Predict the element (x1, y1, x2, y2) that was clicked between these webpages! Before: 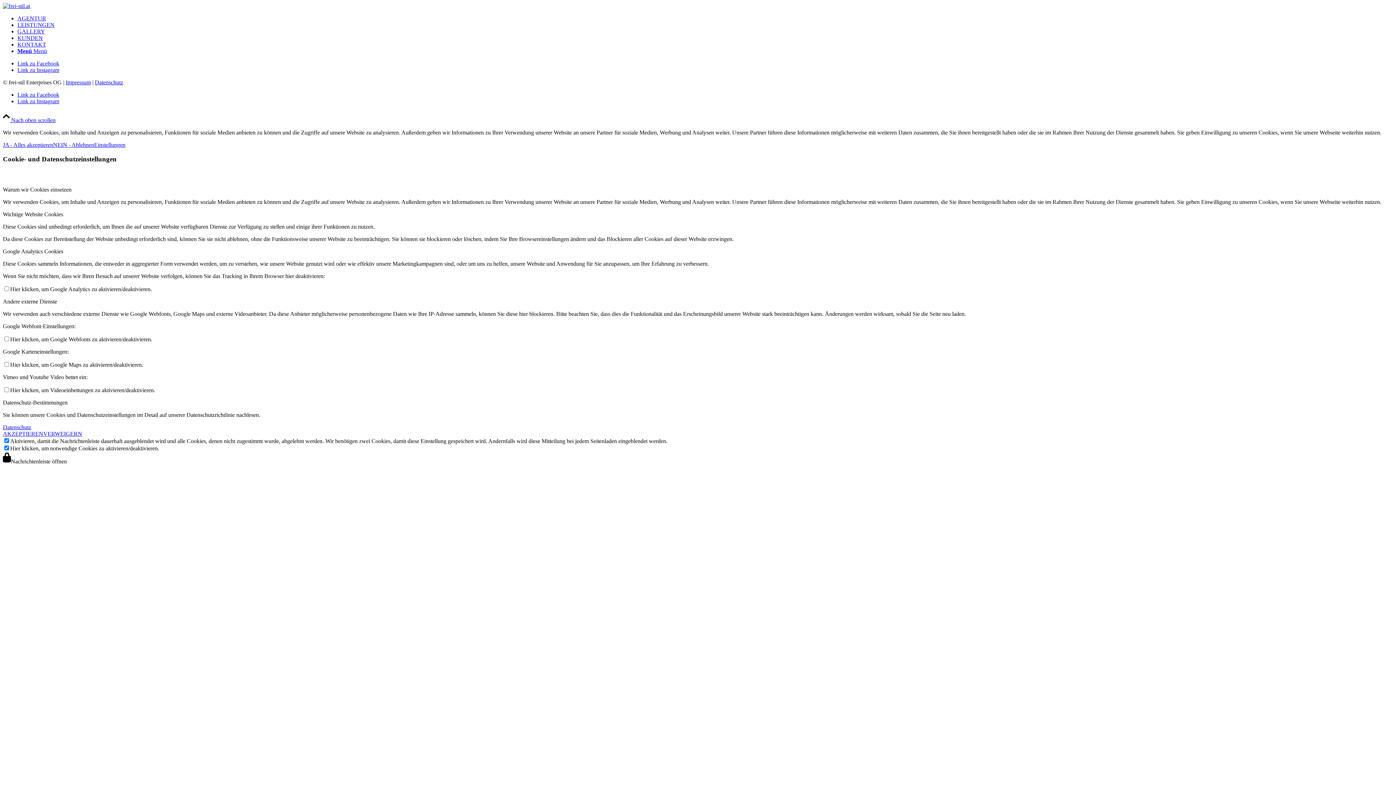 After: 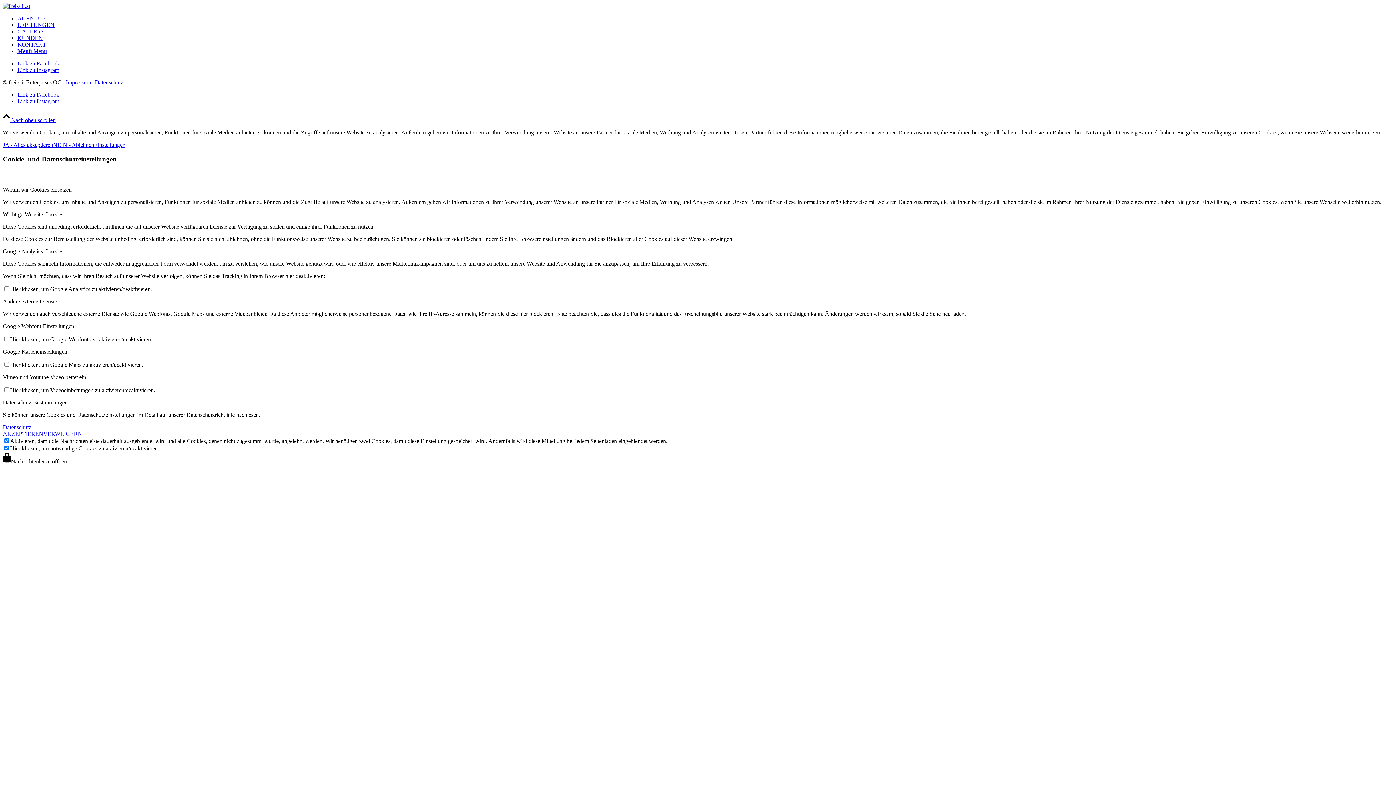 Action: label: AKZEPTIEREN bbox: (2, 431, 43, 437)